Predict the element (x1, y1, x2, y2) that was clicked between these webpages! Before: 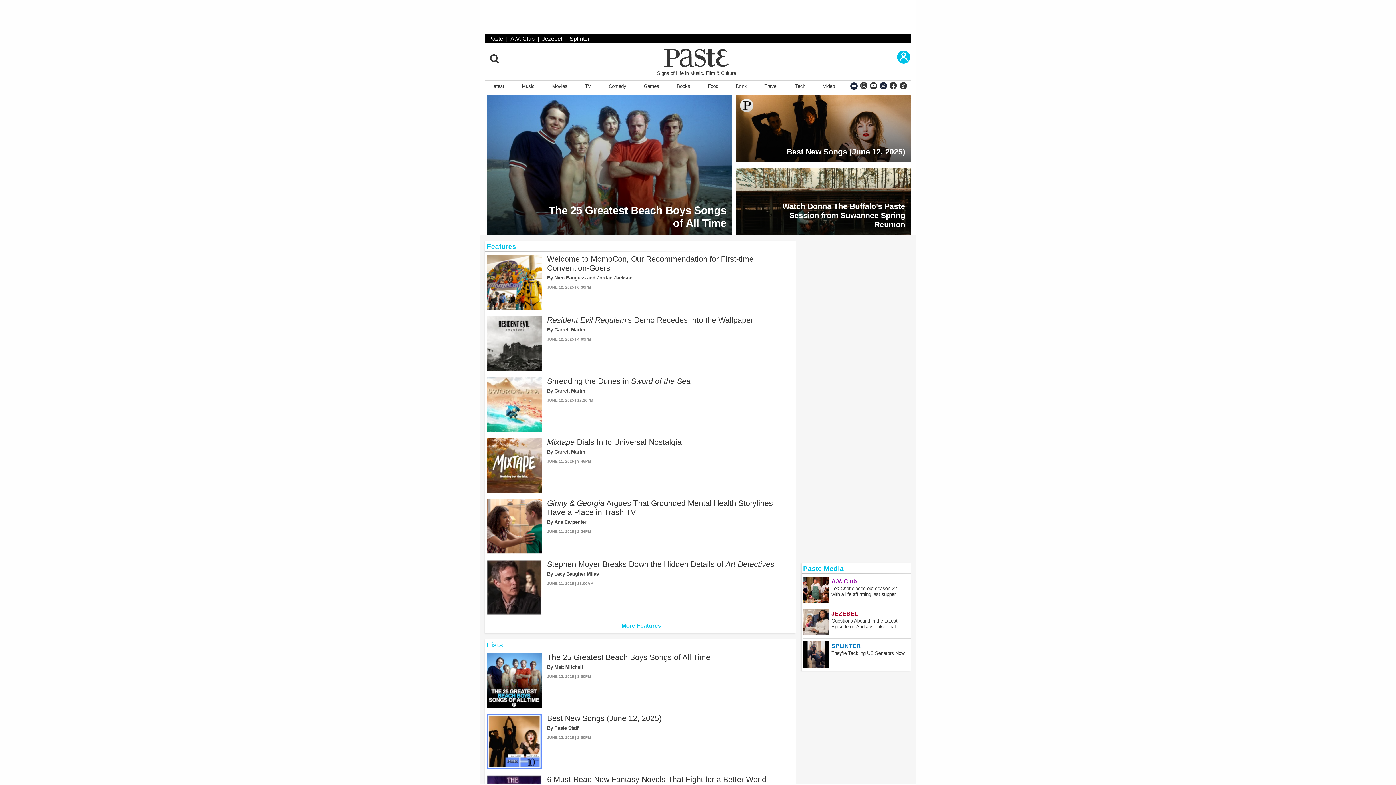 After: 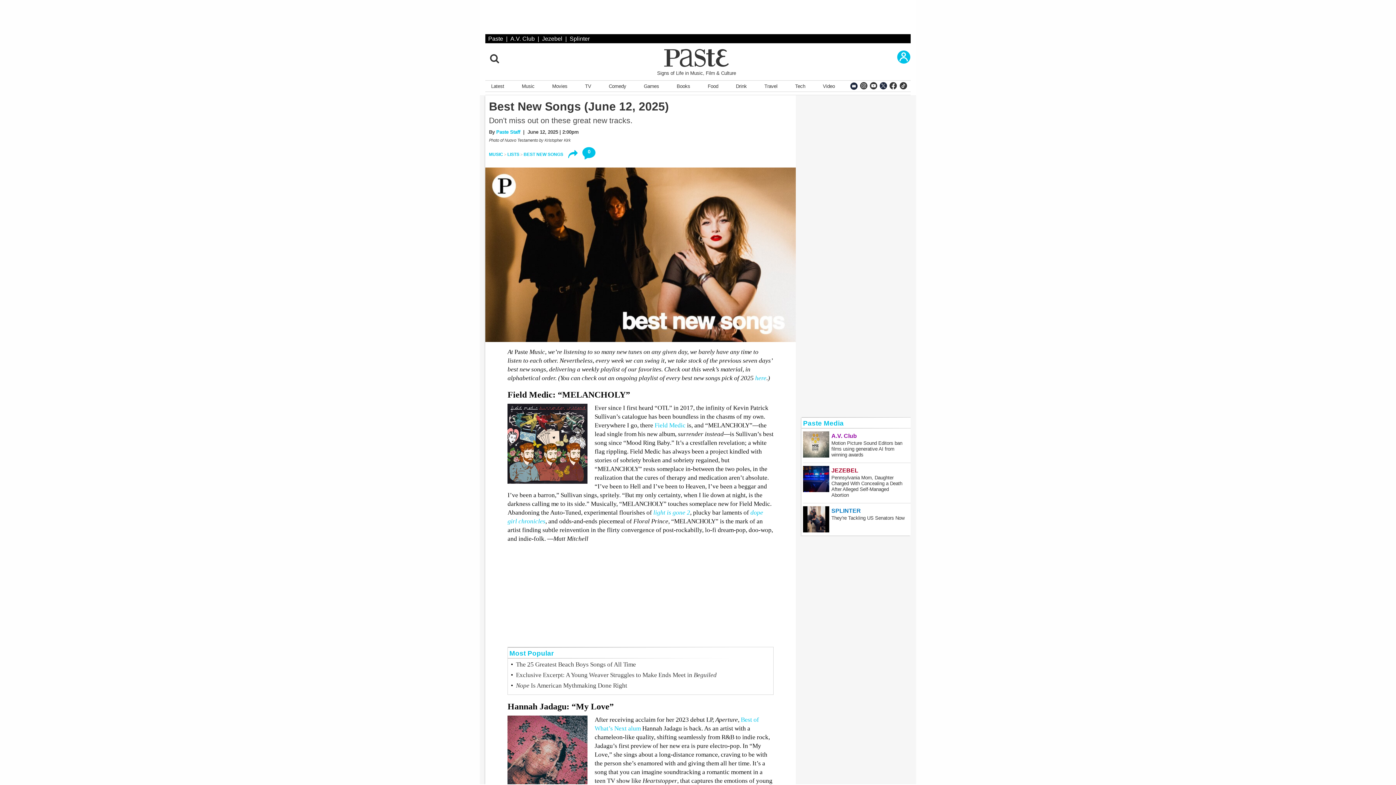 Action: bbox: (736, 95, 910, 162) label: Best New Songs (June 12, 2025)